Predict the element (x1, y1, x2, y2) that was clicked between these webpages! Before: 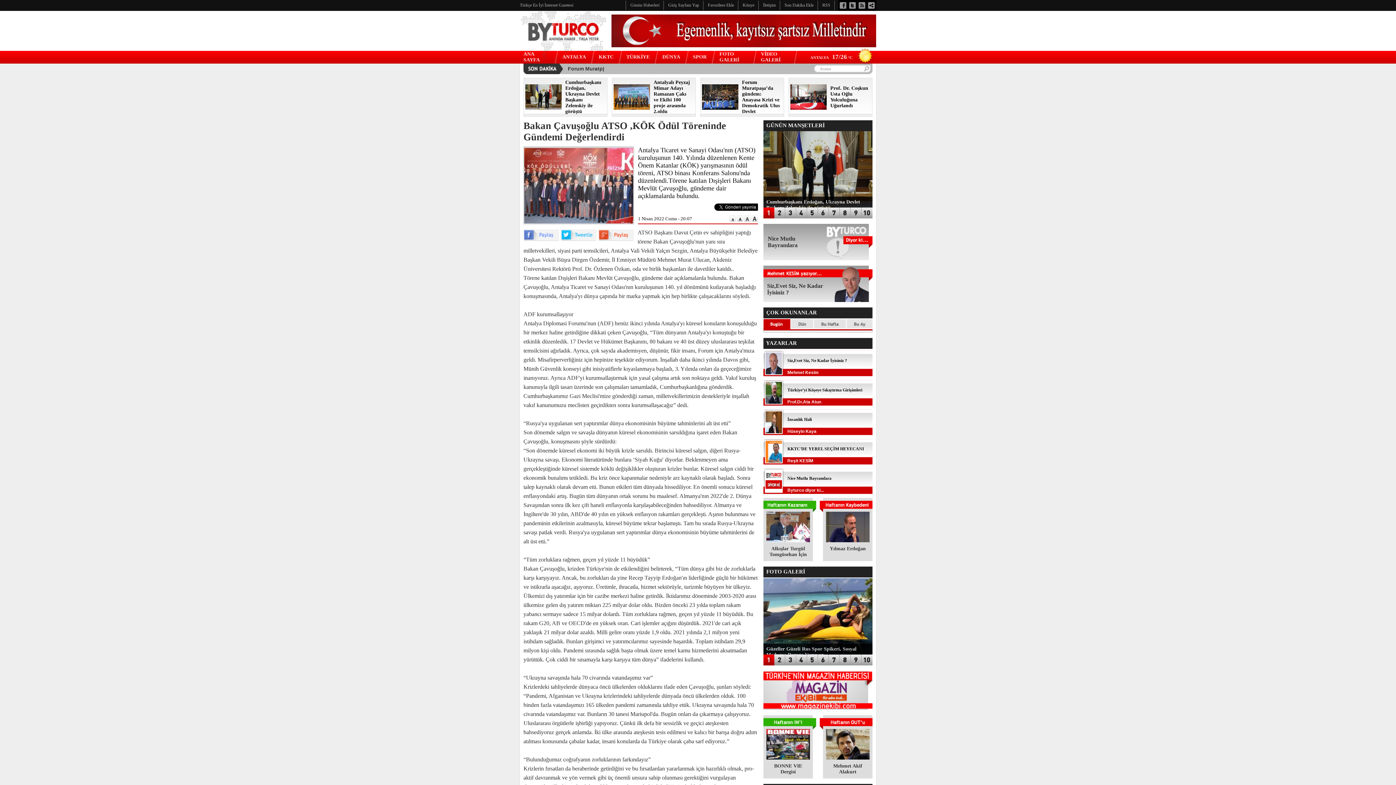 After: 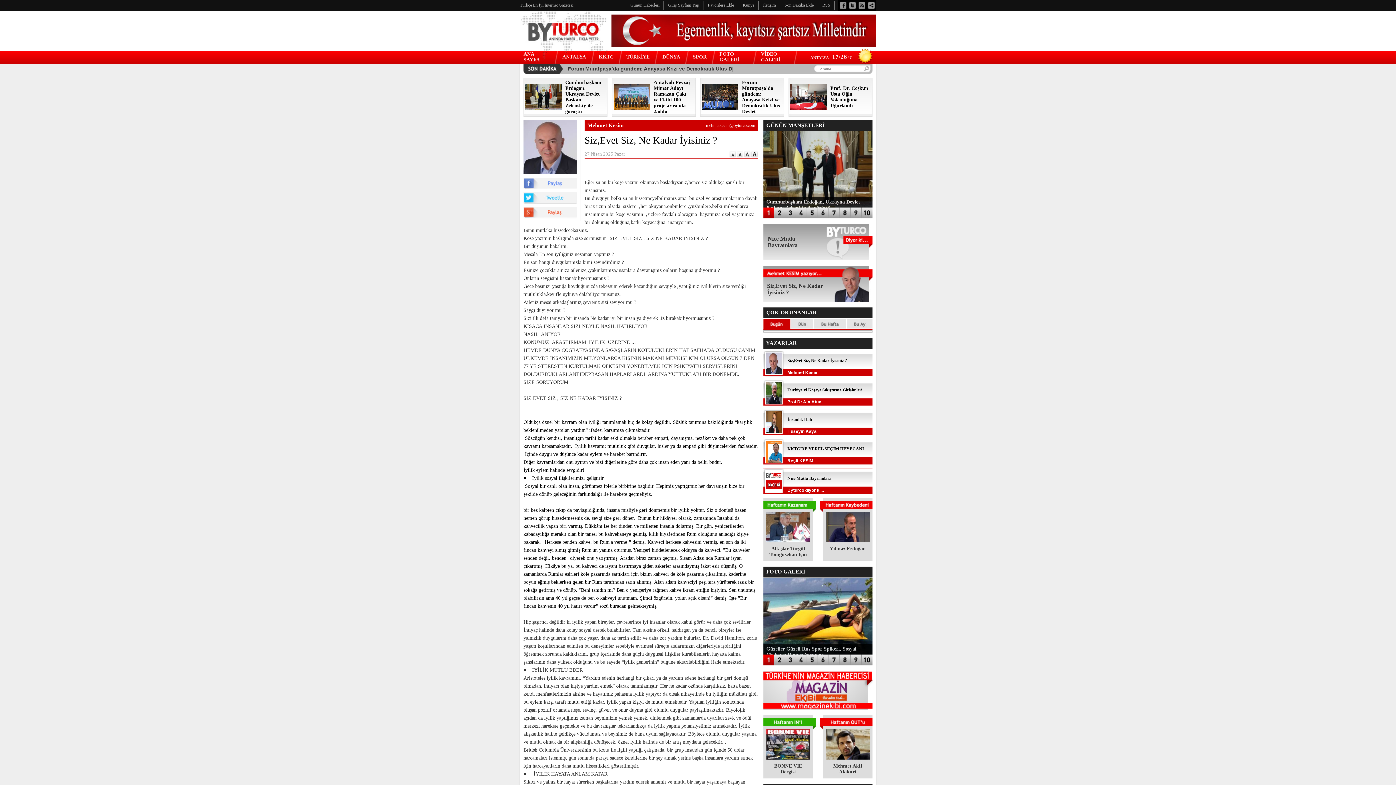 Action: bbox: (765, 370, 782, 375)